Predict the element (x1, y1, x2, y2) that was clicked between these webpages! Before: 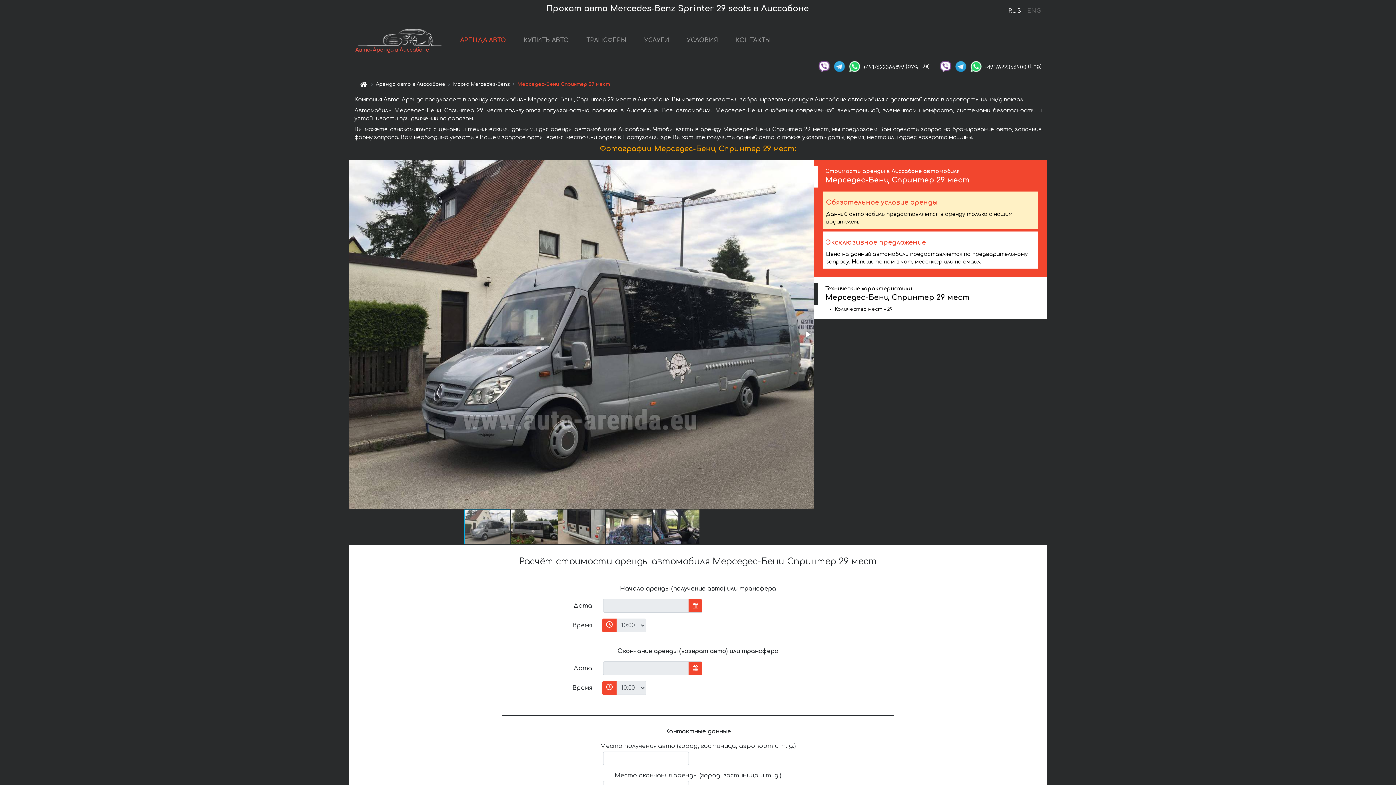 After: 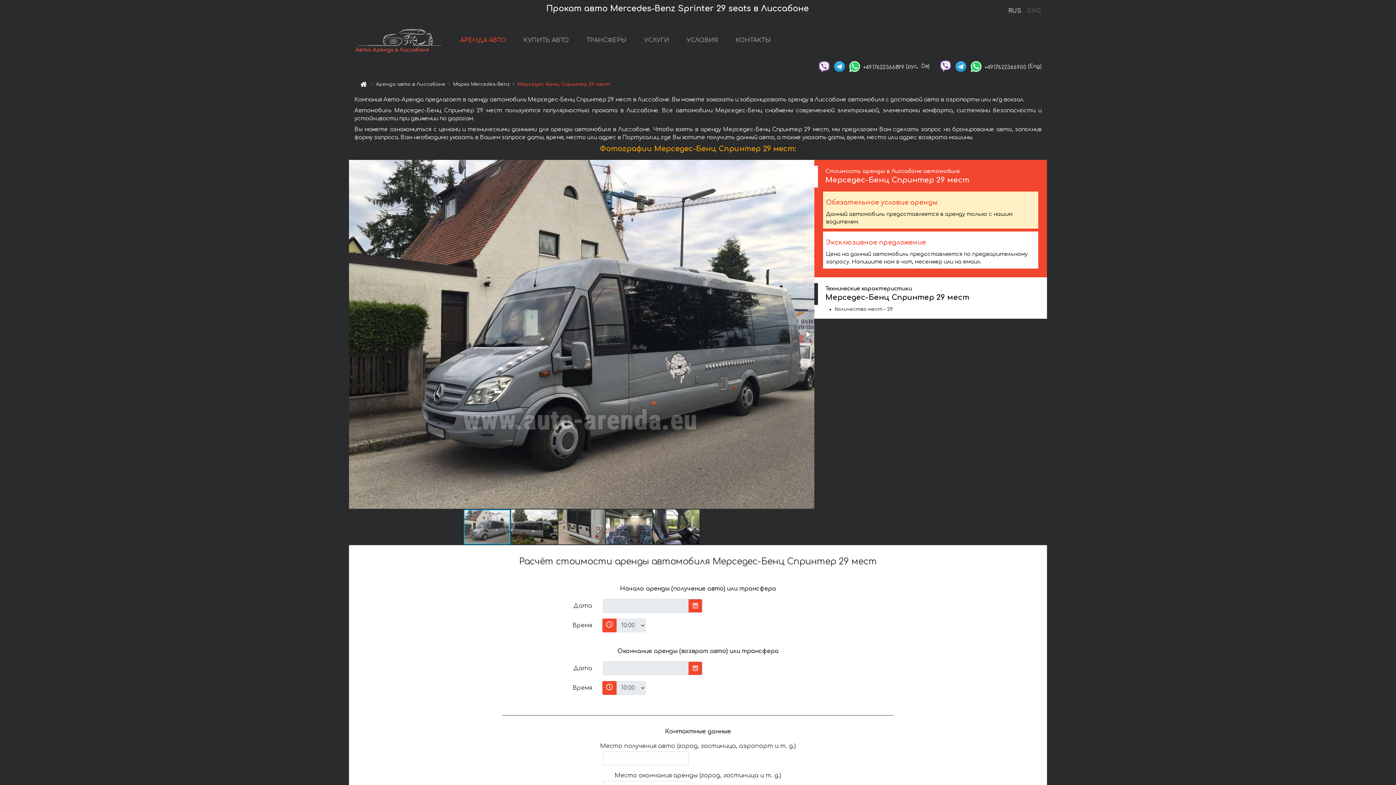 Action: bbox: (938, 63, 952, 68)